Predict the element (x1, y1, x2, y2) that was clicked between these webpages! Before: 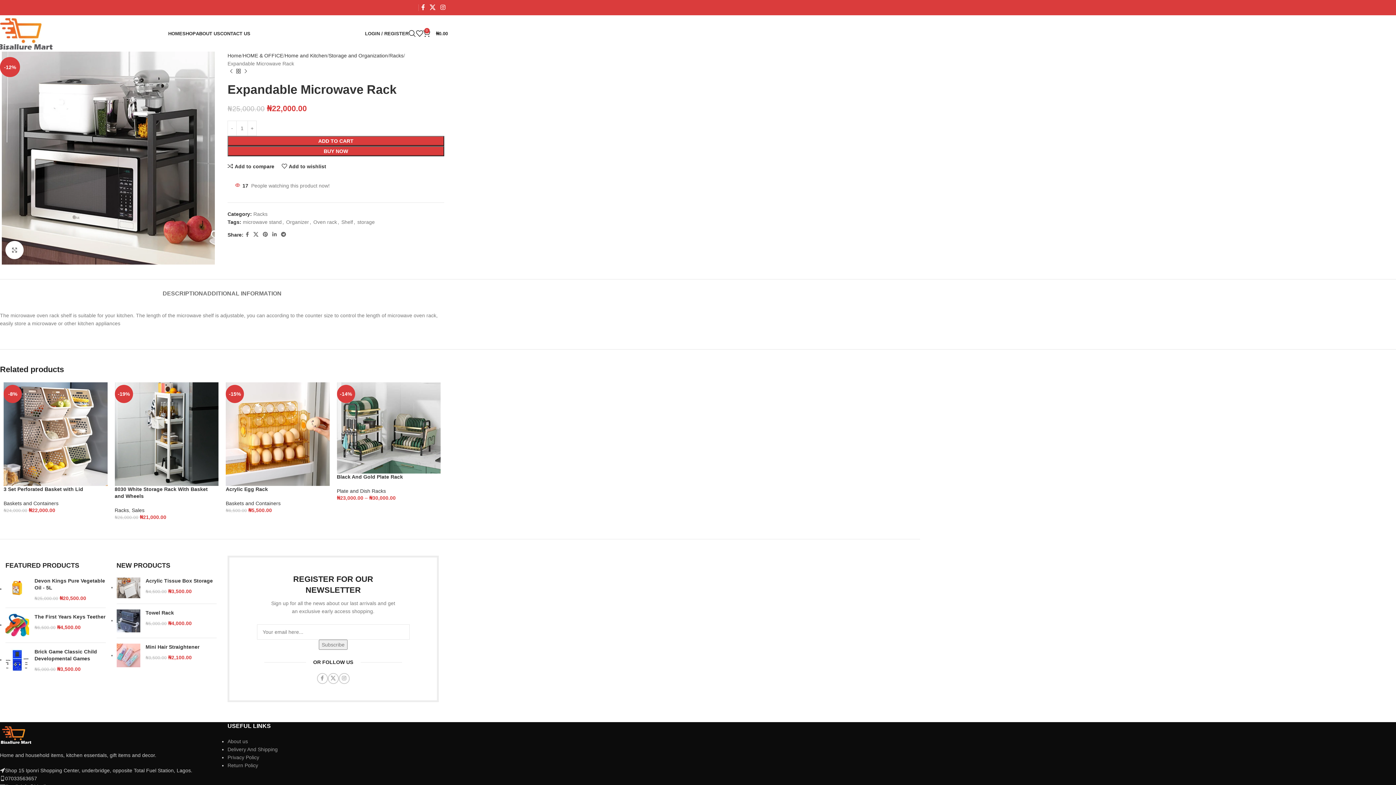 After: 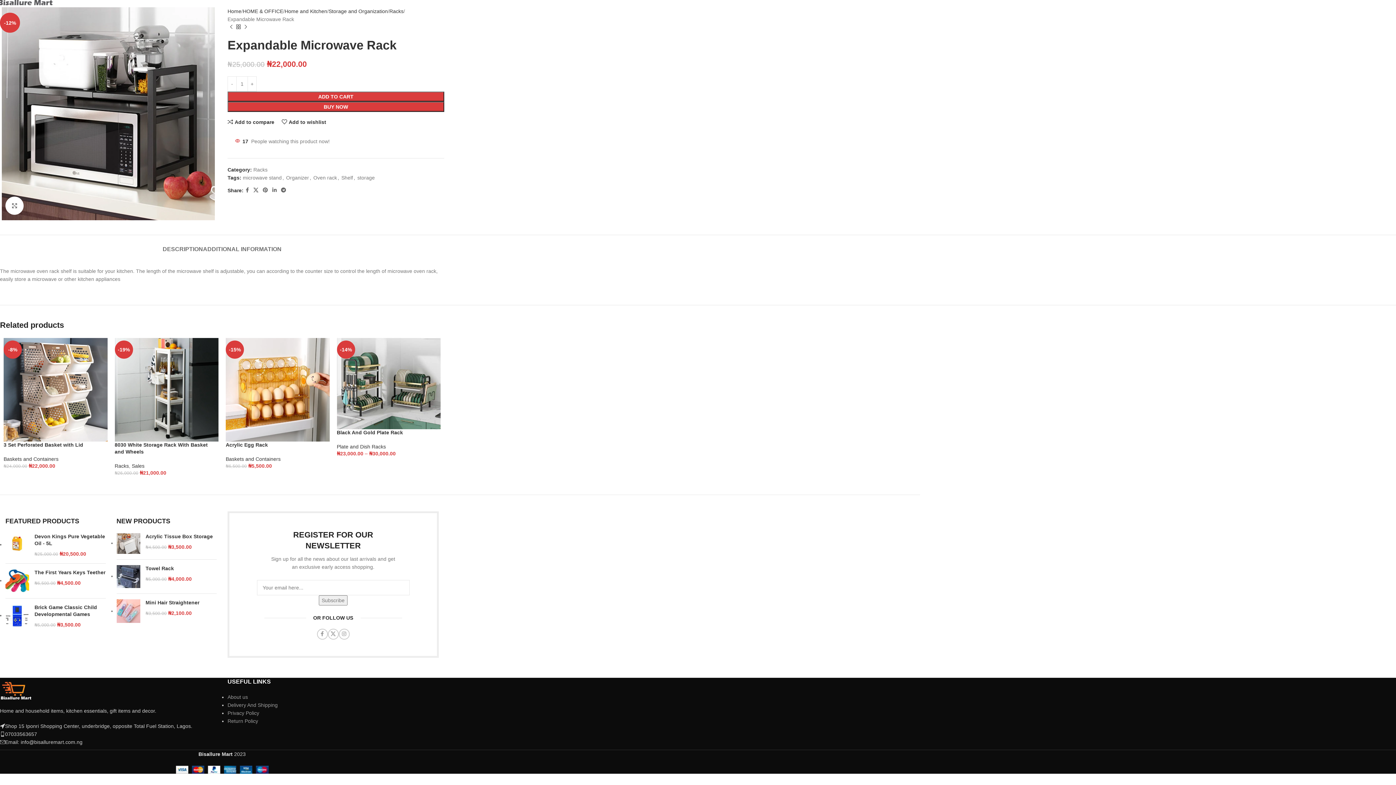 Action: bbox: (162, 279, 203, 300) label: DESCRIPTION